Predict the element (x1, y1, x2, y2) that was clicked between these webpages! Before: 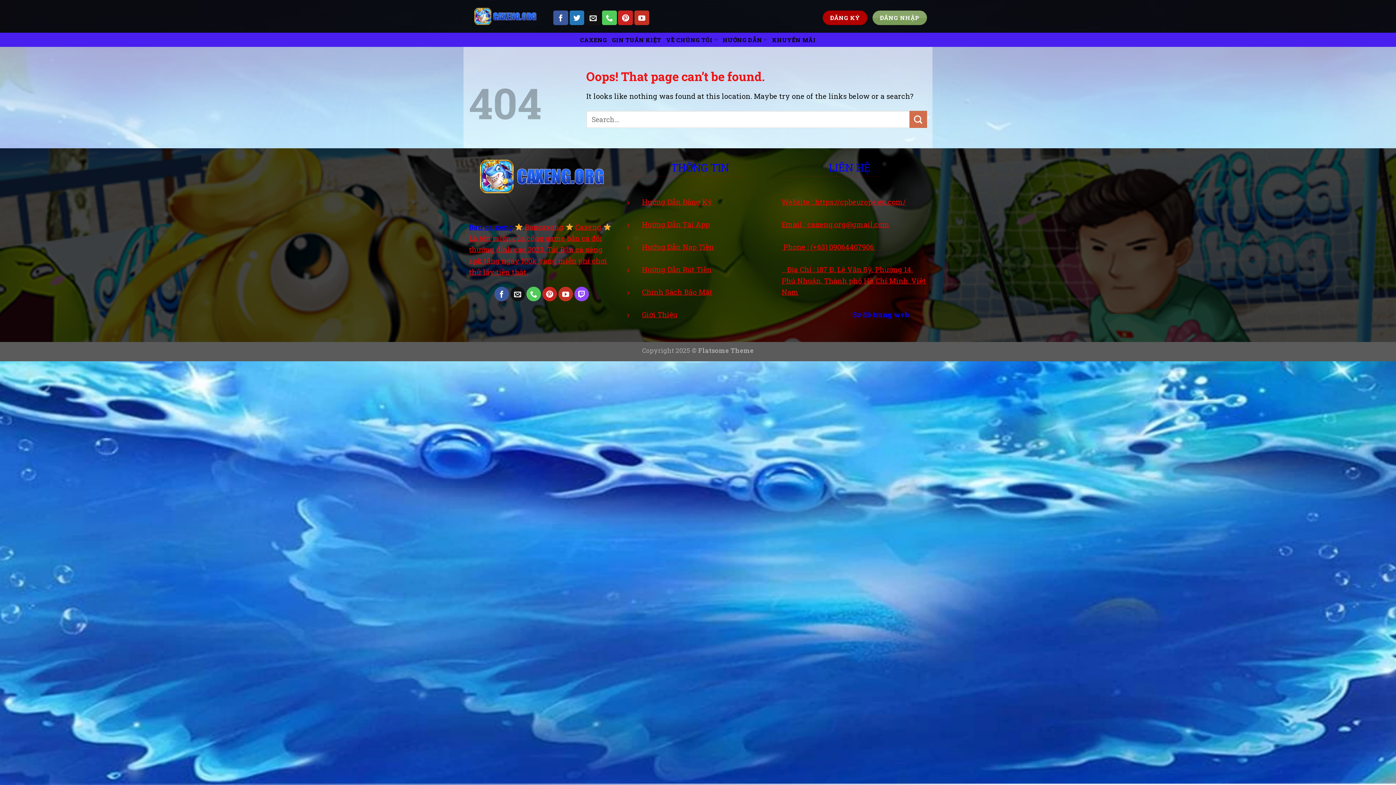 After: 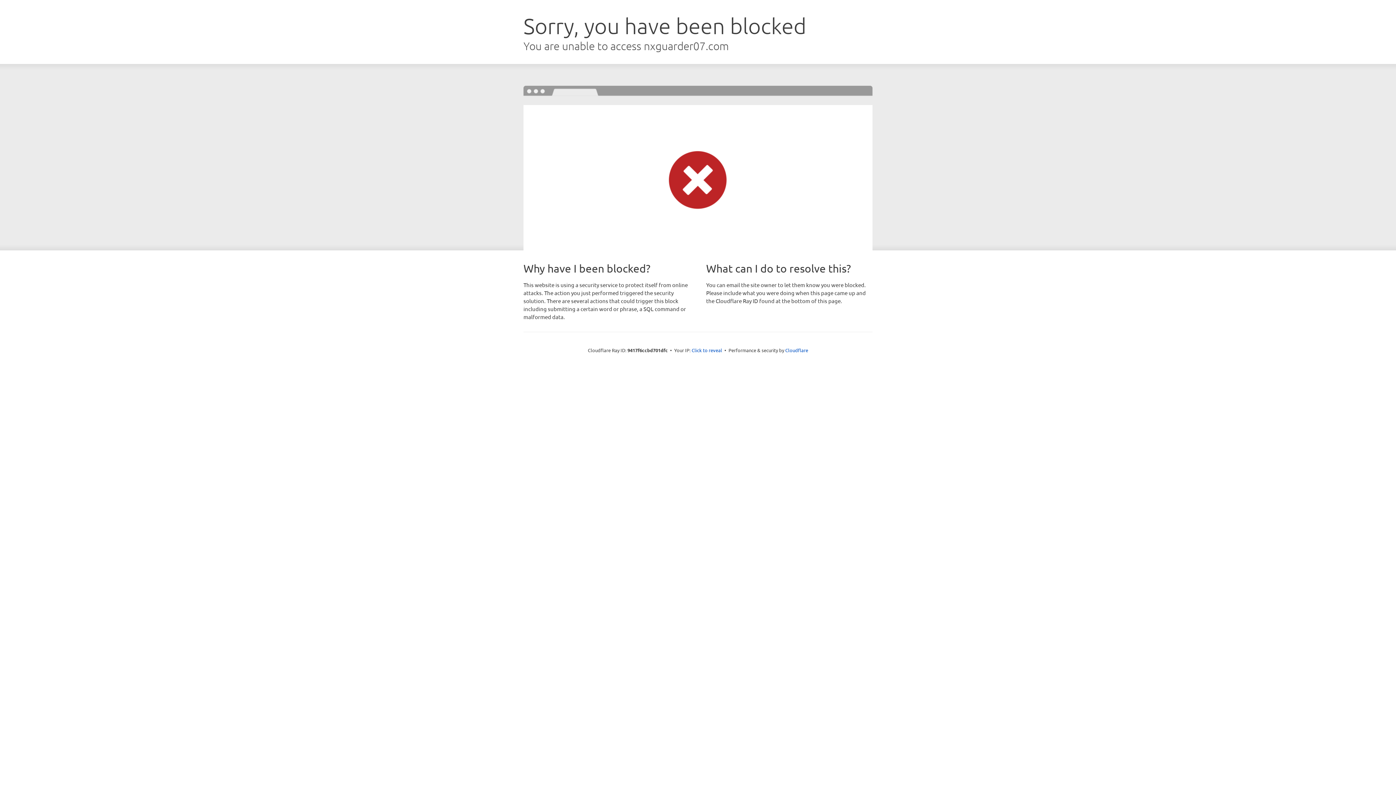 Action: bbox: (872, 10, 927, 25) label: ĐĂNG NHẬP